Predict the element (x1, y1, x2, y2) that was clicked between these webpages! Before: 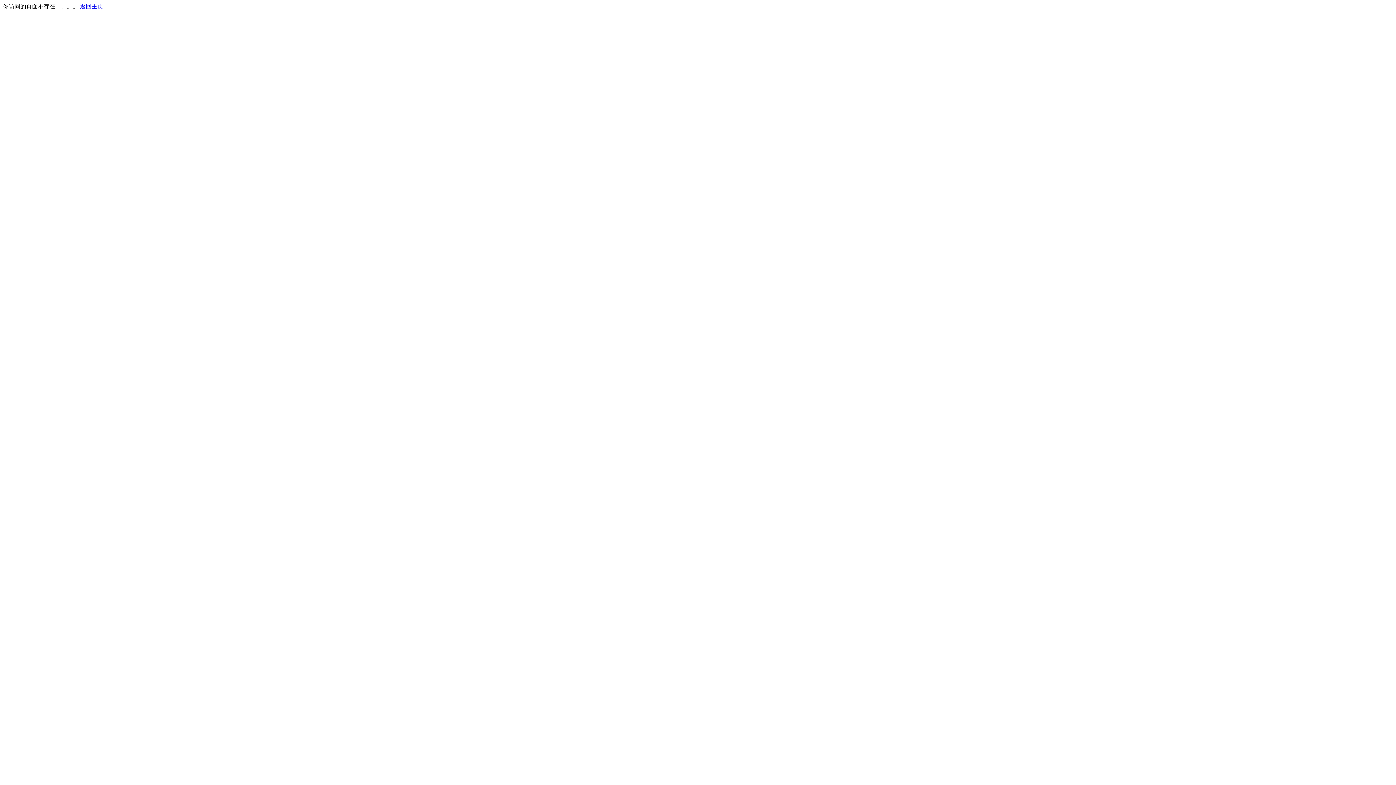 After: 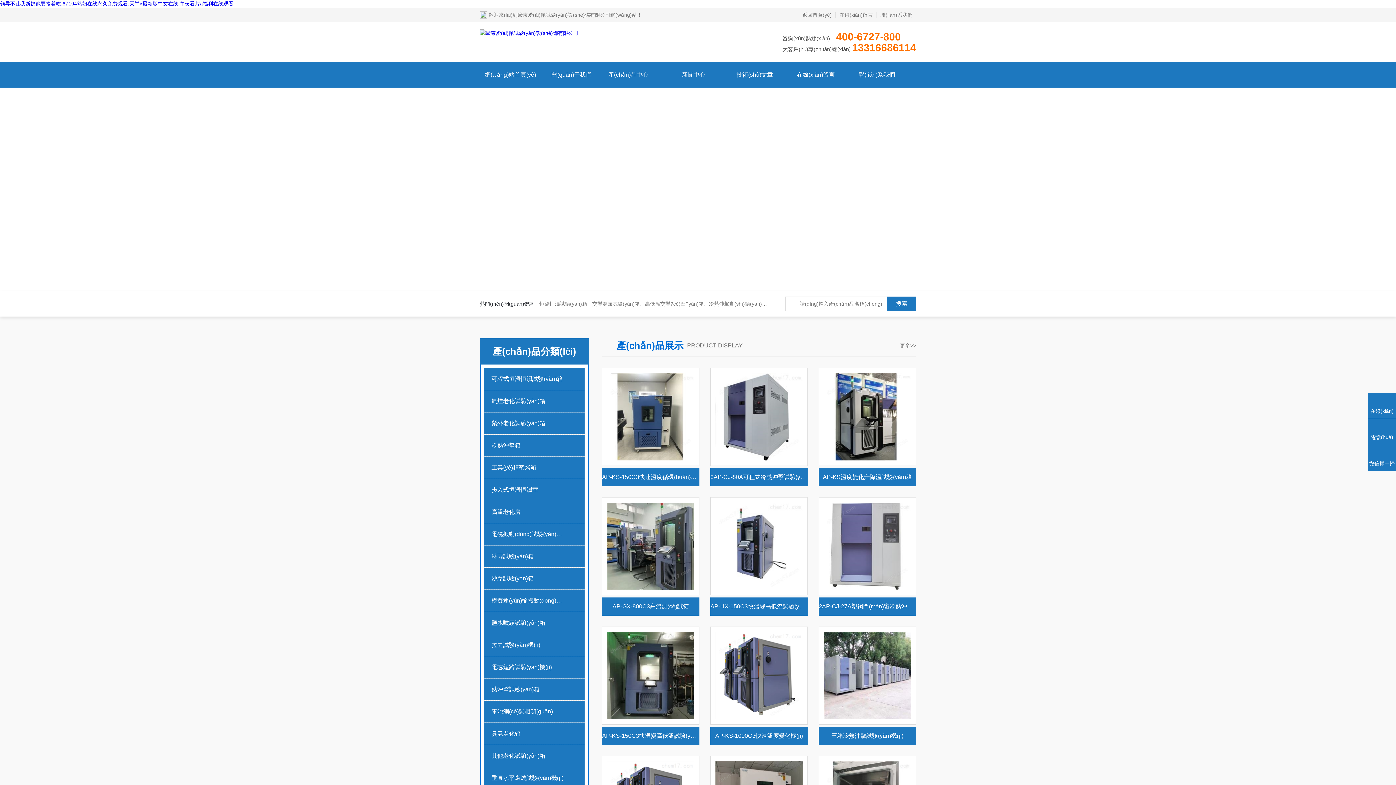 Action: label: 返回主页 bbox: (80, 3, 103, 9)